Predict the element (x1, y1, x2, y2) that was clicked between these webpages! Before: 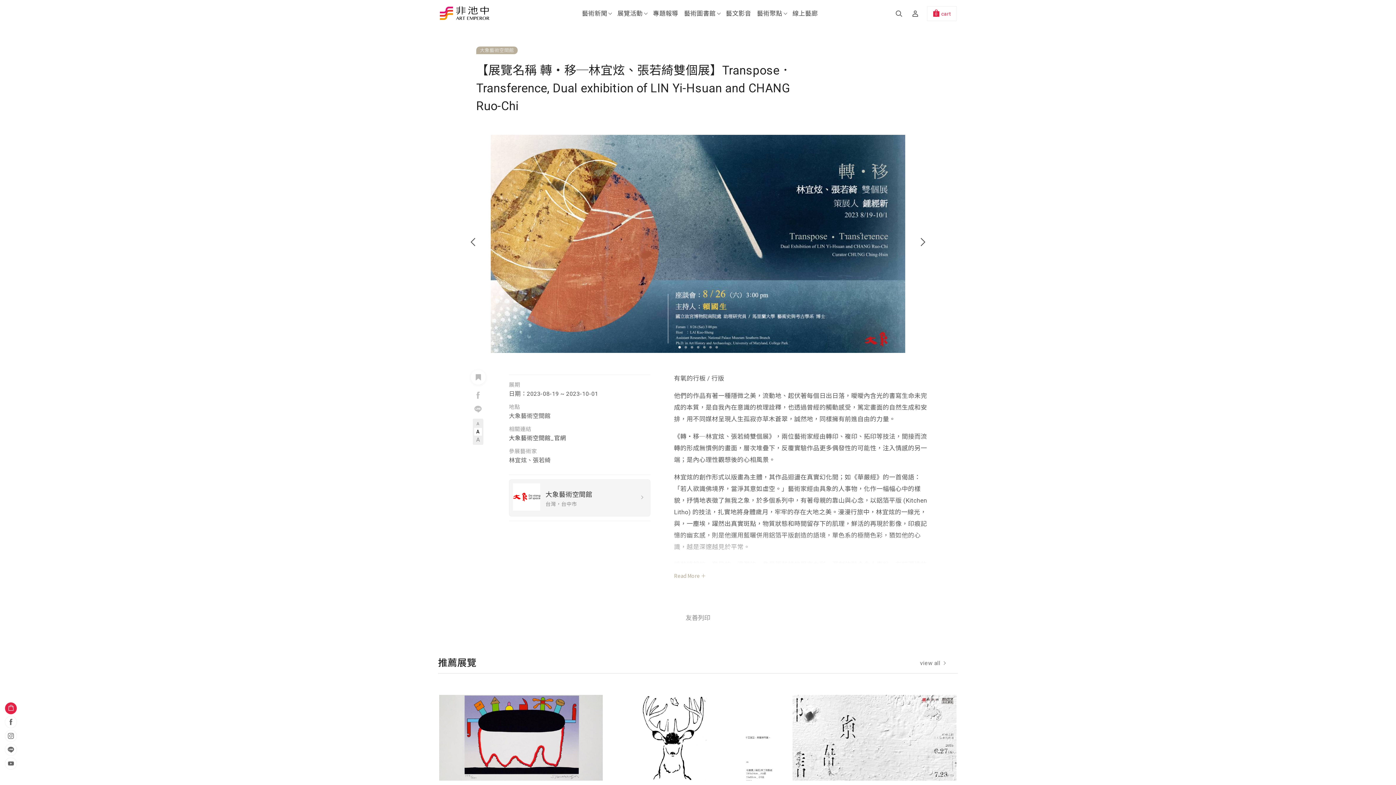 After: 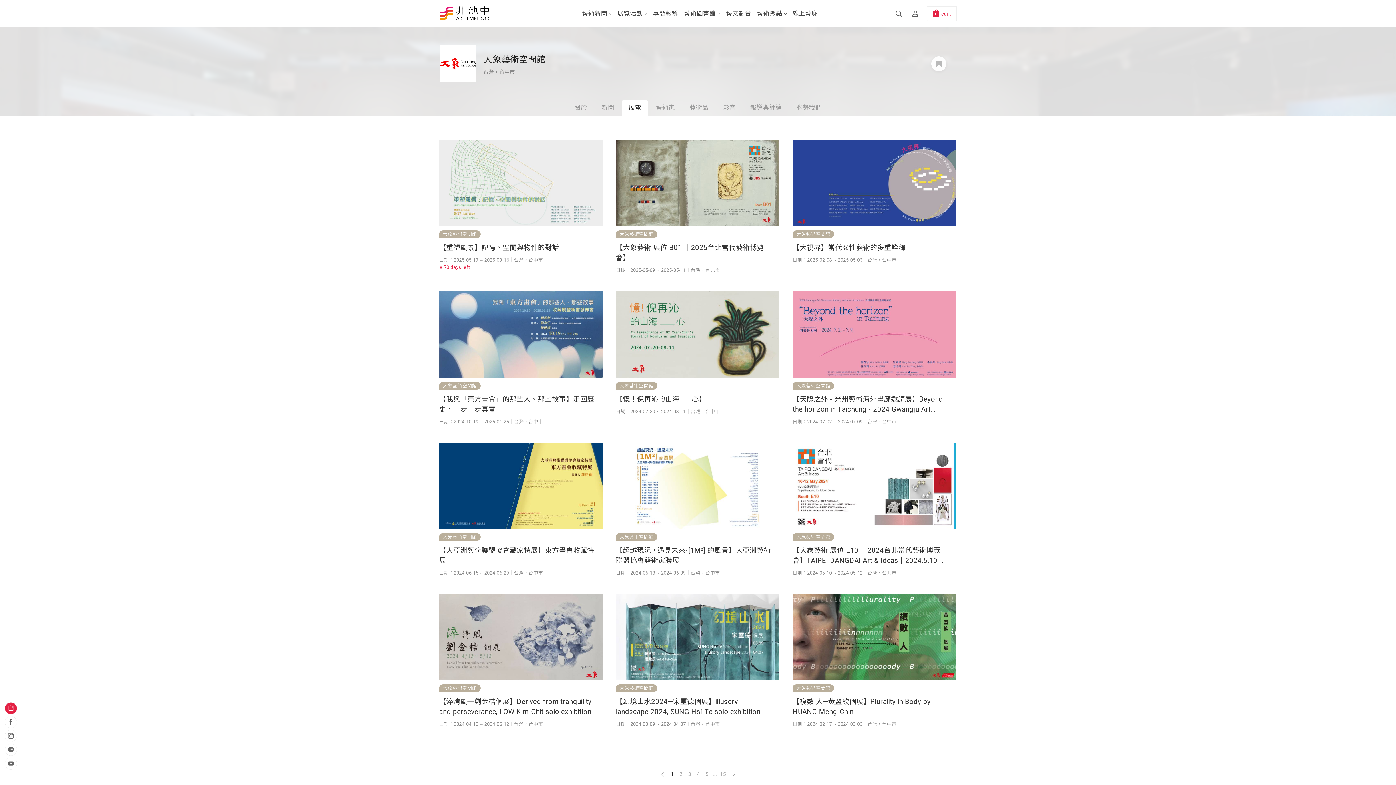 Action: bbox: (476, 46, 517, 54) label: 大象藝術空間館